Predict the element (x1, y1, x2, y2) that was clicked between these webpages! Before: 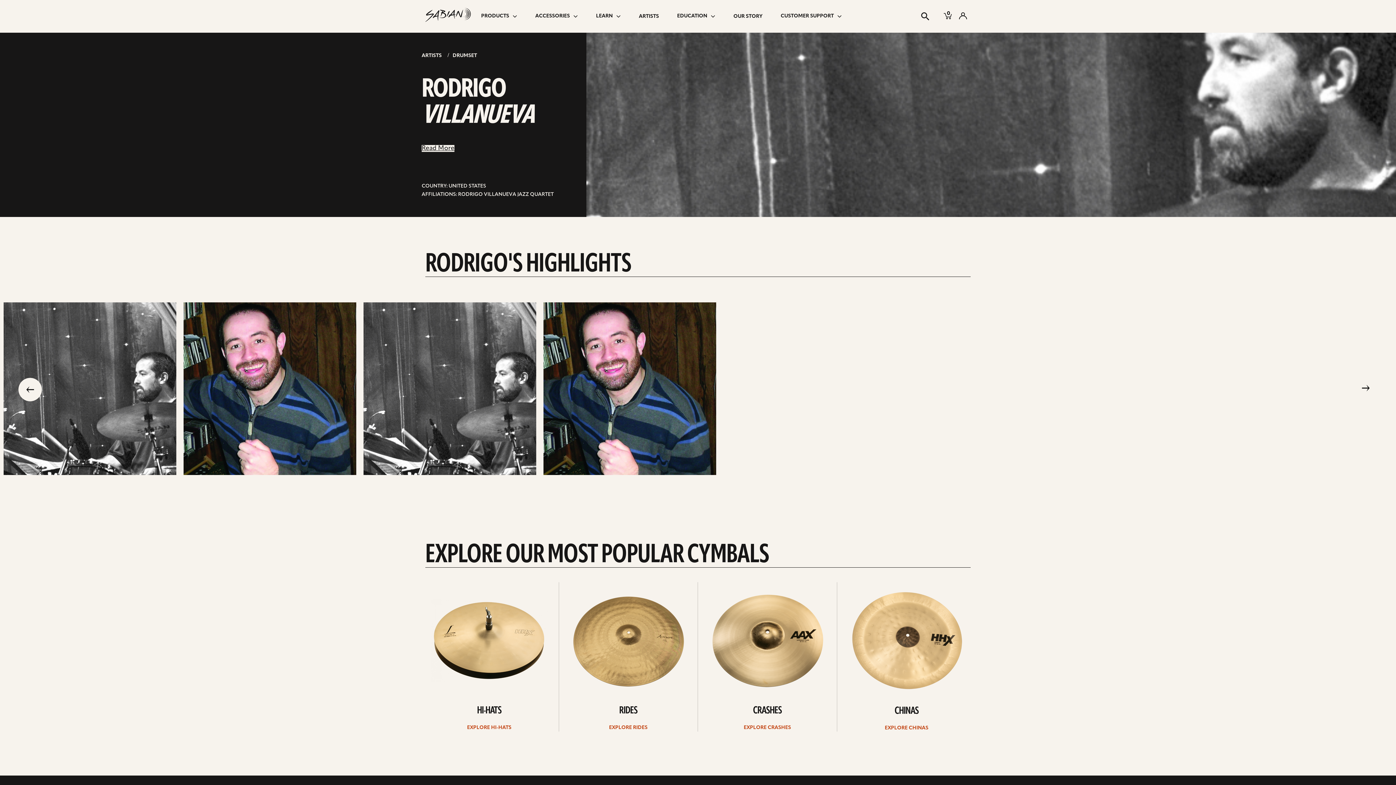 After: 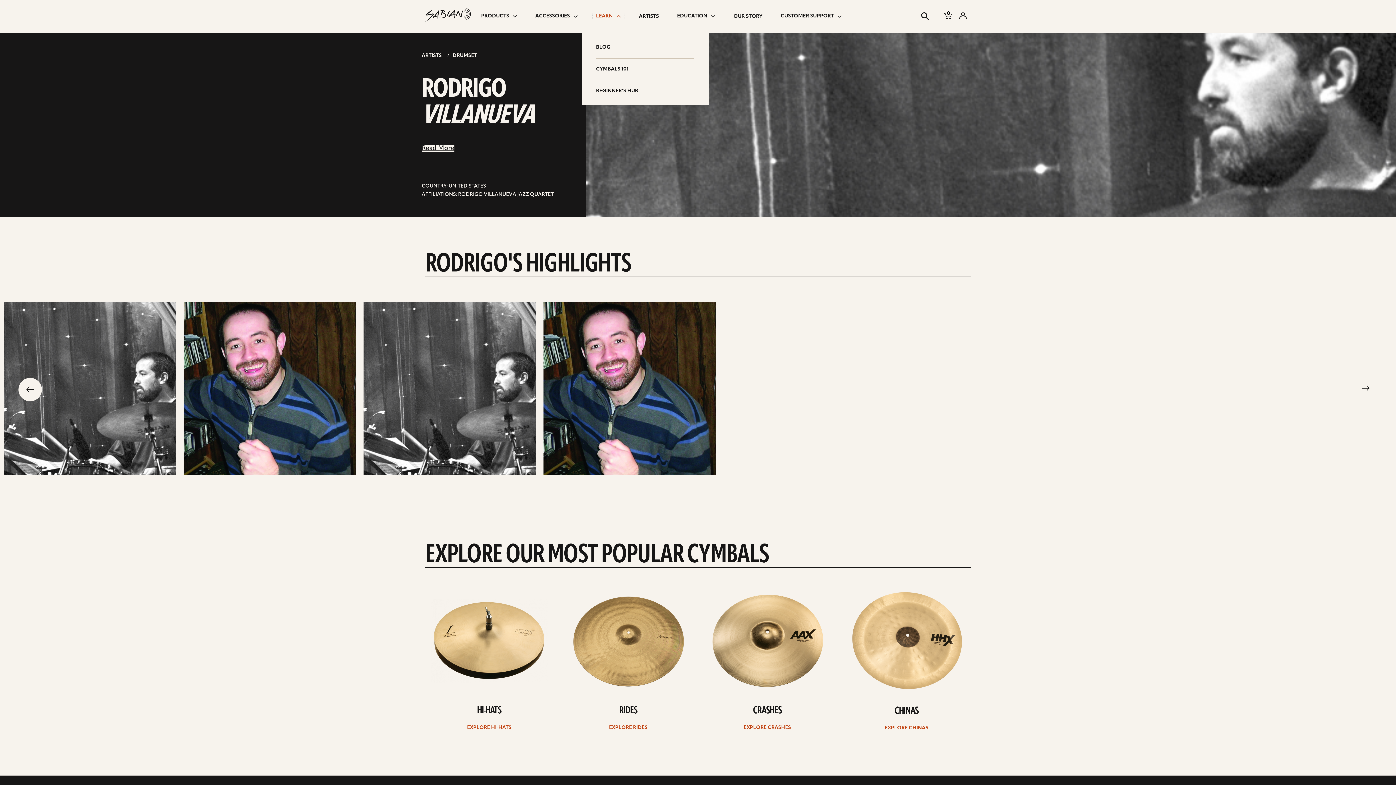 Action: bbox: (592, 12, 624, 19) label: LEARN